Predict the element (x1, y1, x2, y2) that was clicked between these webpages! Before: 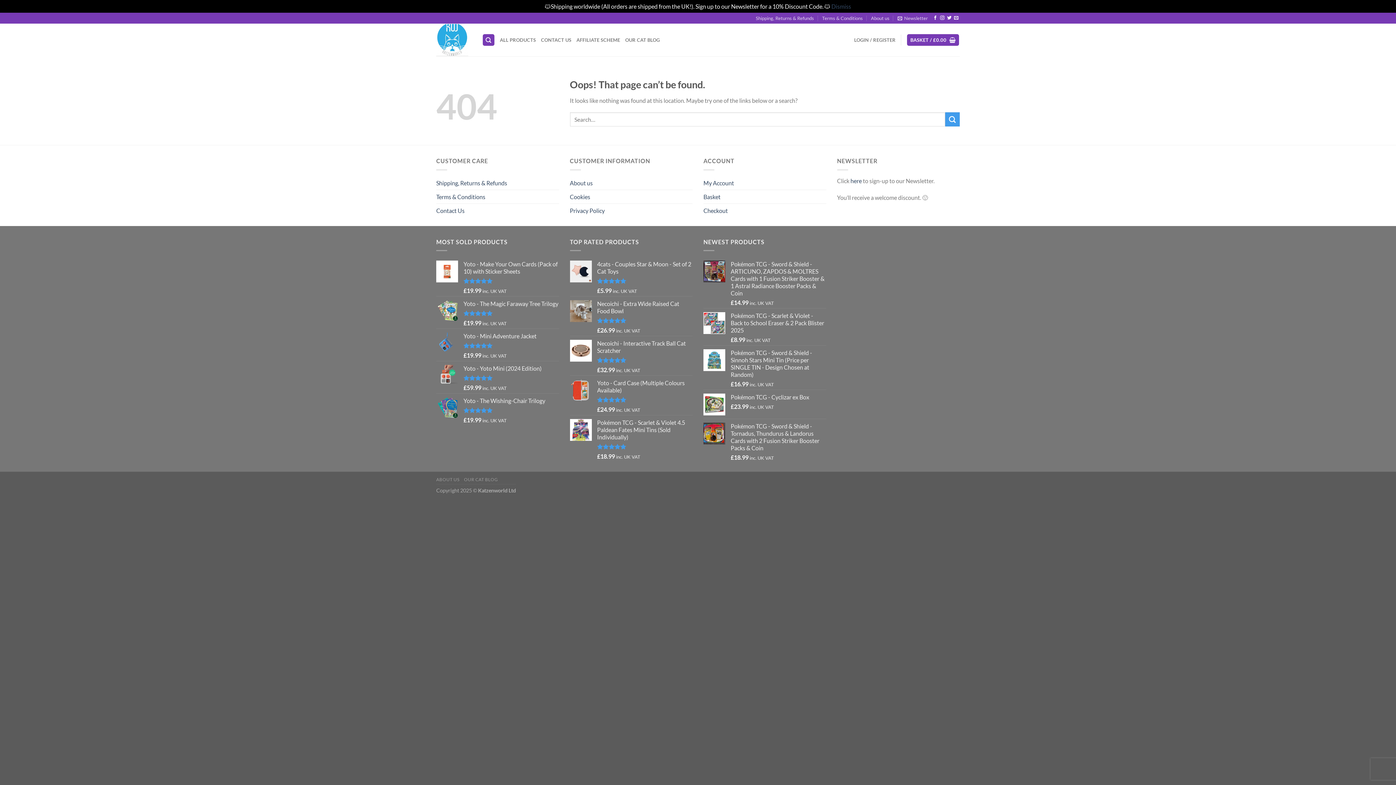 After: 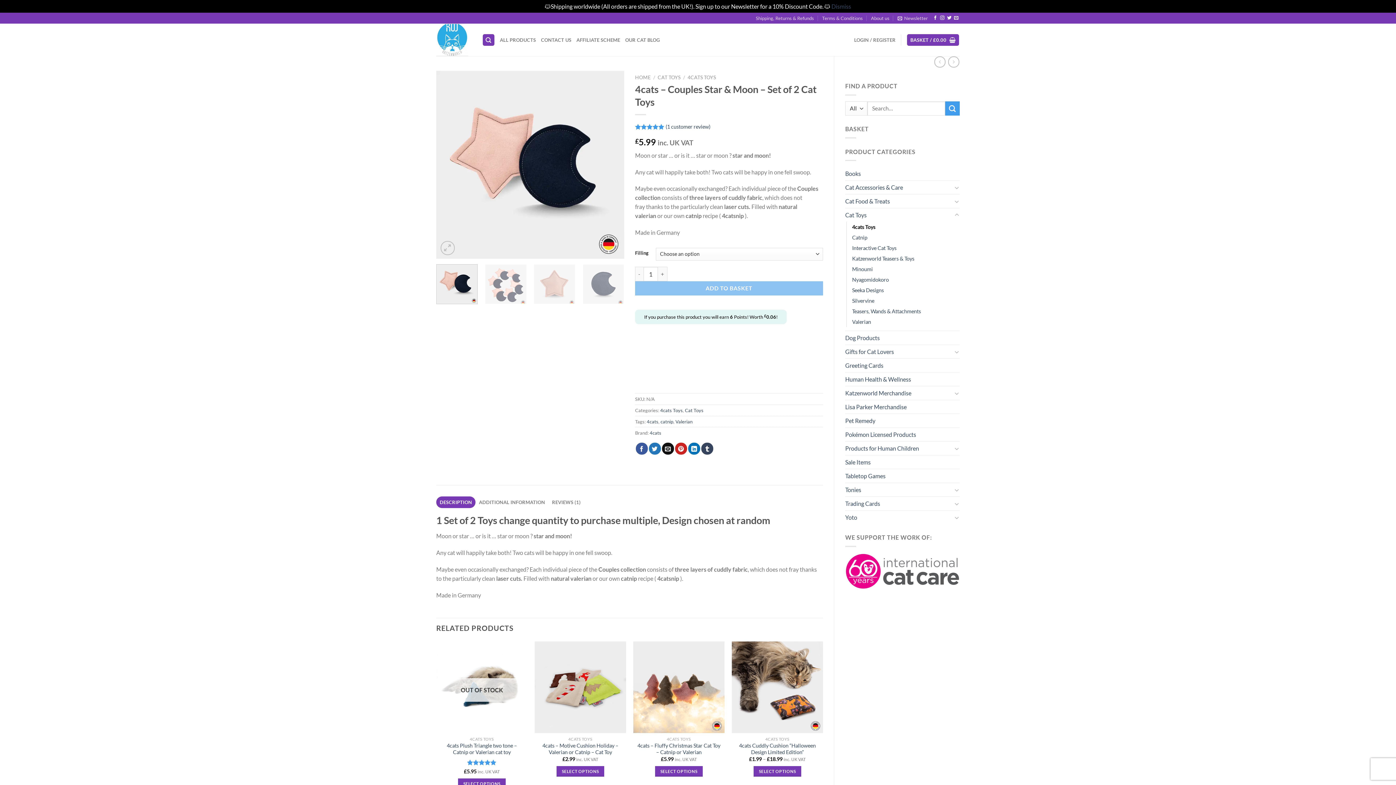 Action: bbox: (597, 260, 692, 275) label: 4cats - Couples Star & Moon - Set of 2 Cat Toys